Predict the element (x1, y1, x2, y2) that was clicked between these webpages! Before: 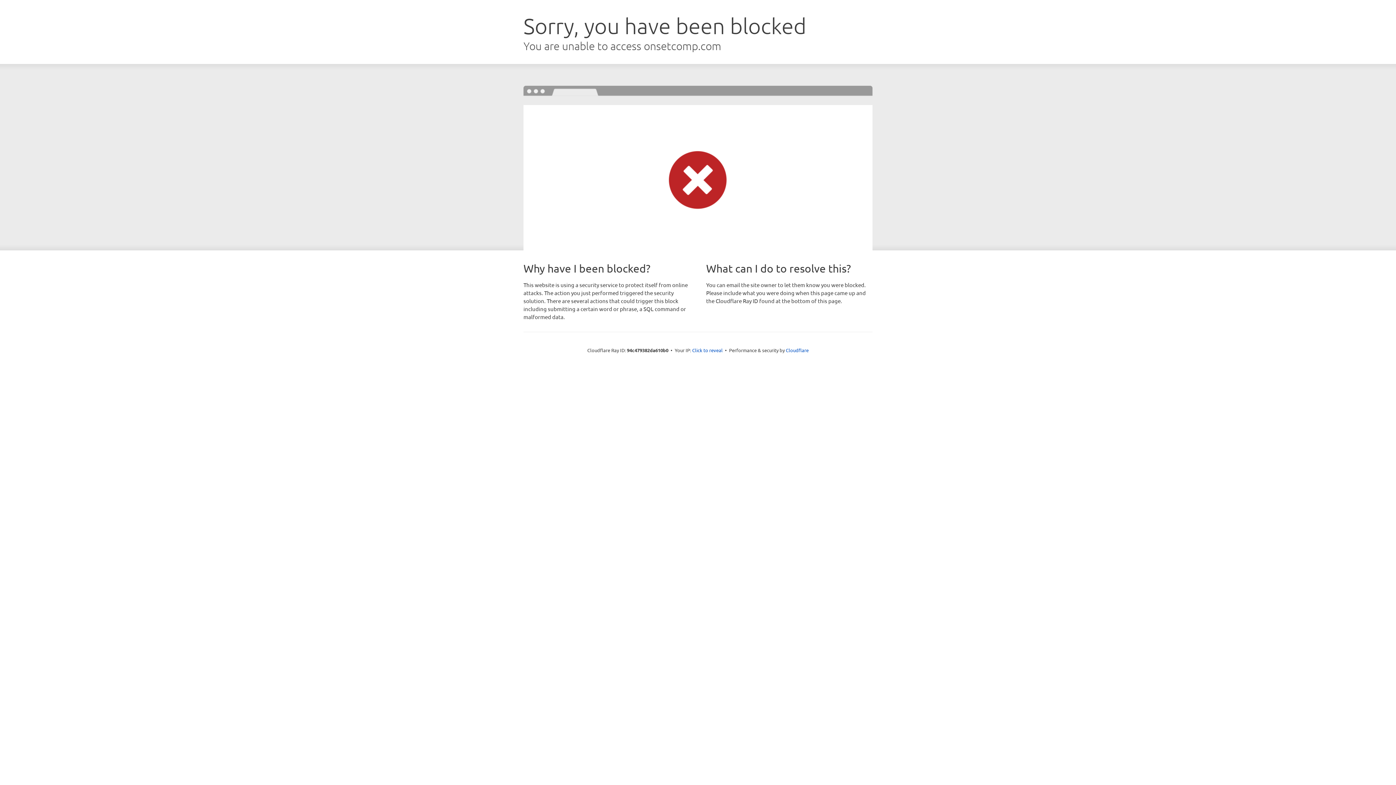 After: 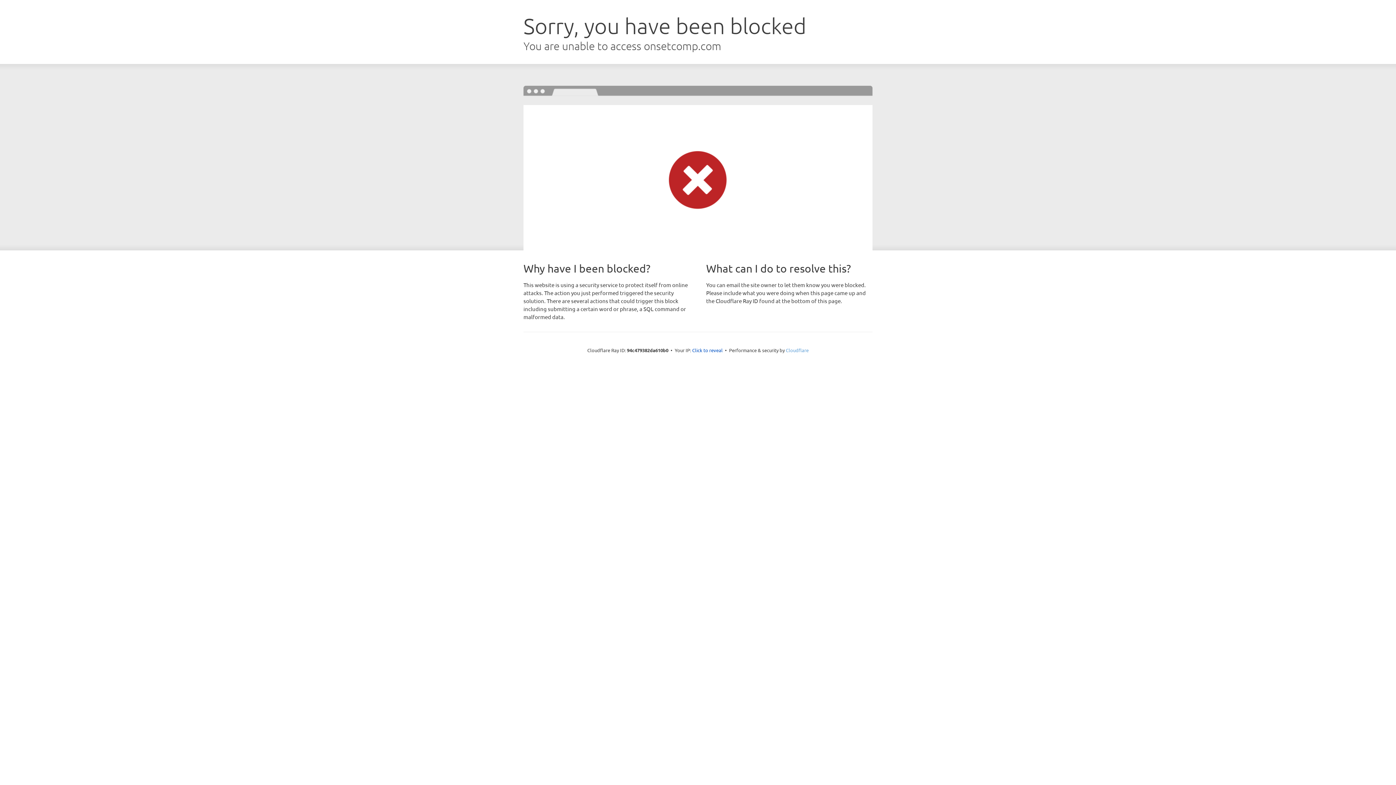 Action: label: Cloudflare bbox: (786, 347, 808, 353)